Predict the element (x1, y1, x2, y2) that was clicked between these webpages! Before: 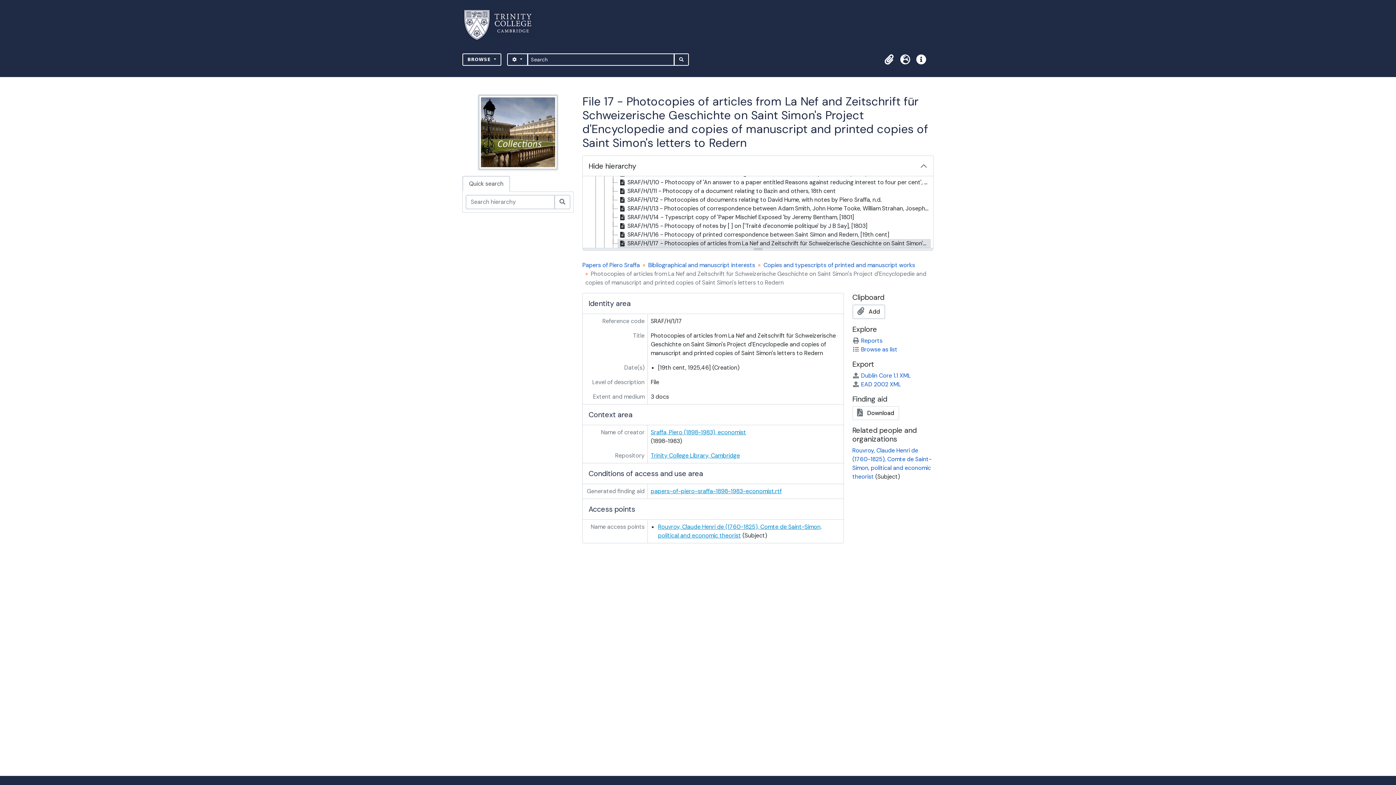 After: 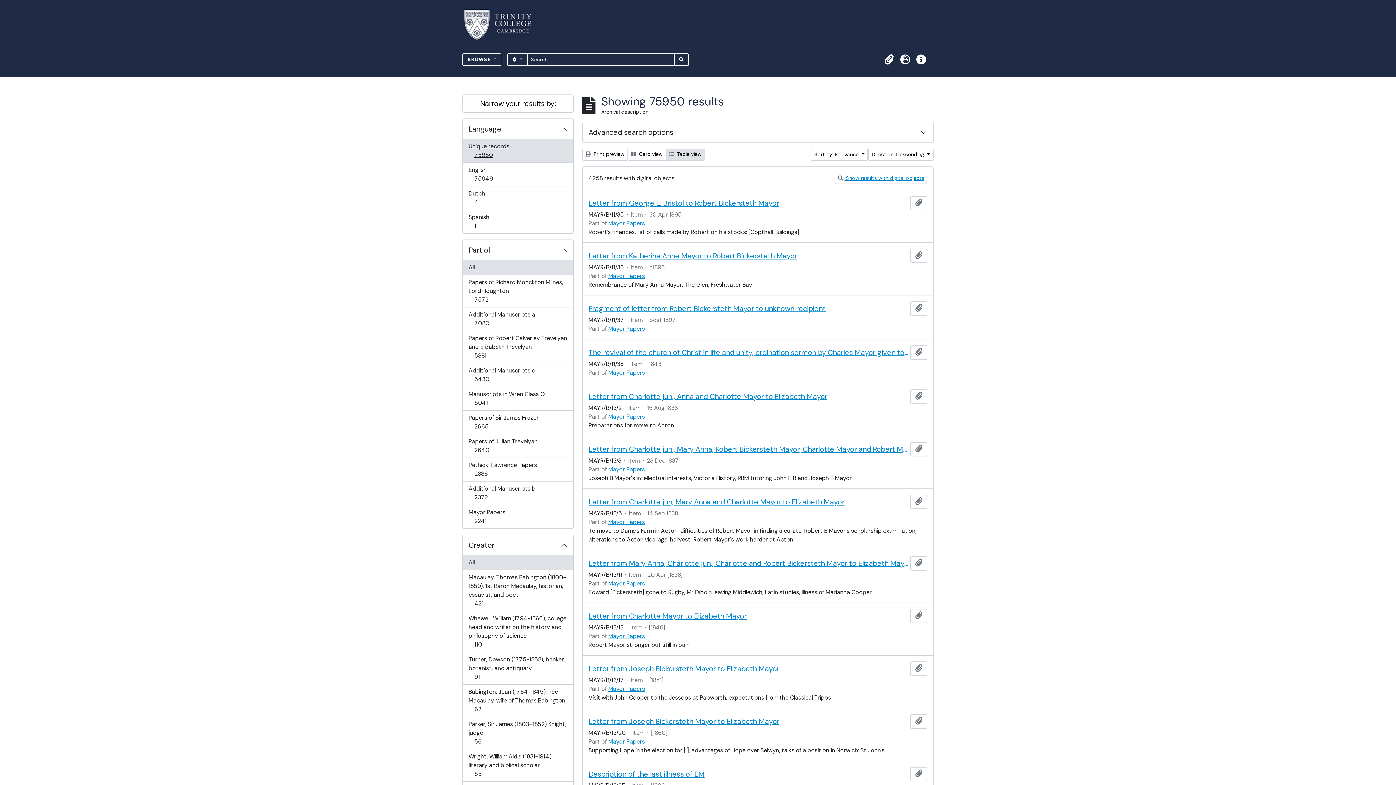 Action: label: SEARCH IN BROWSE PAGE bbox: (674, 53, 689, 65)